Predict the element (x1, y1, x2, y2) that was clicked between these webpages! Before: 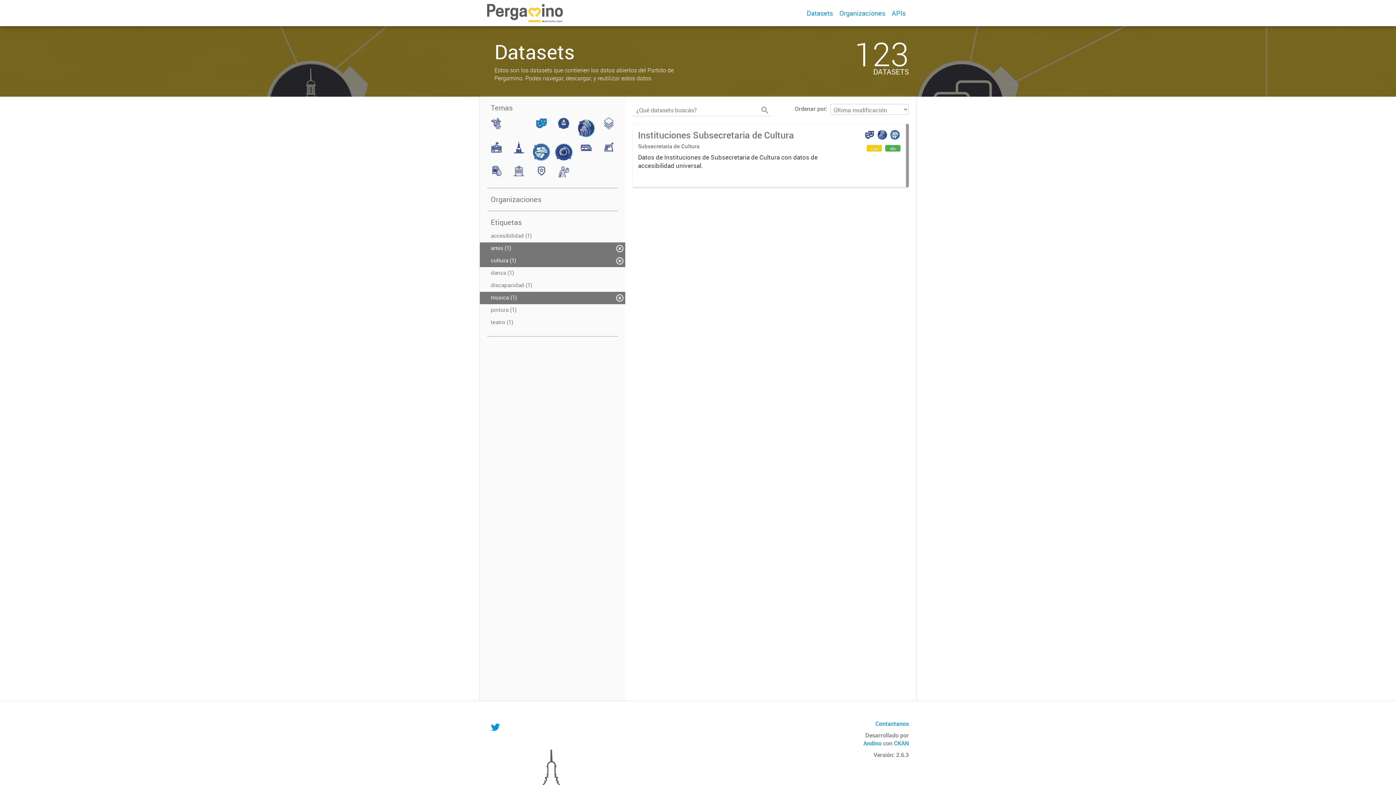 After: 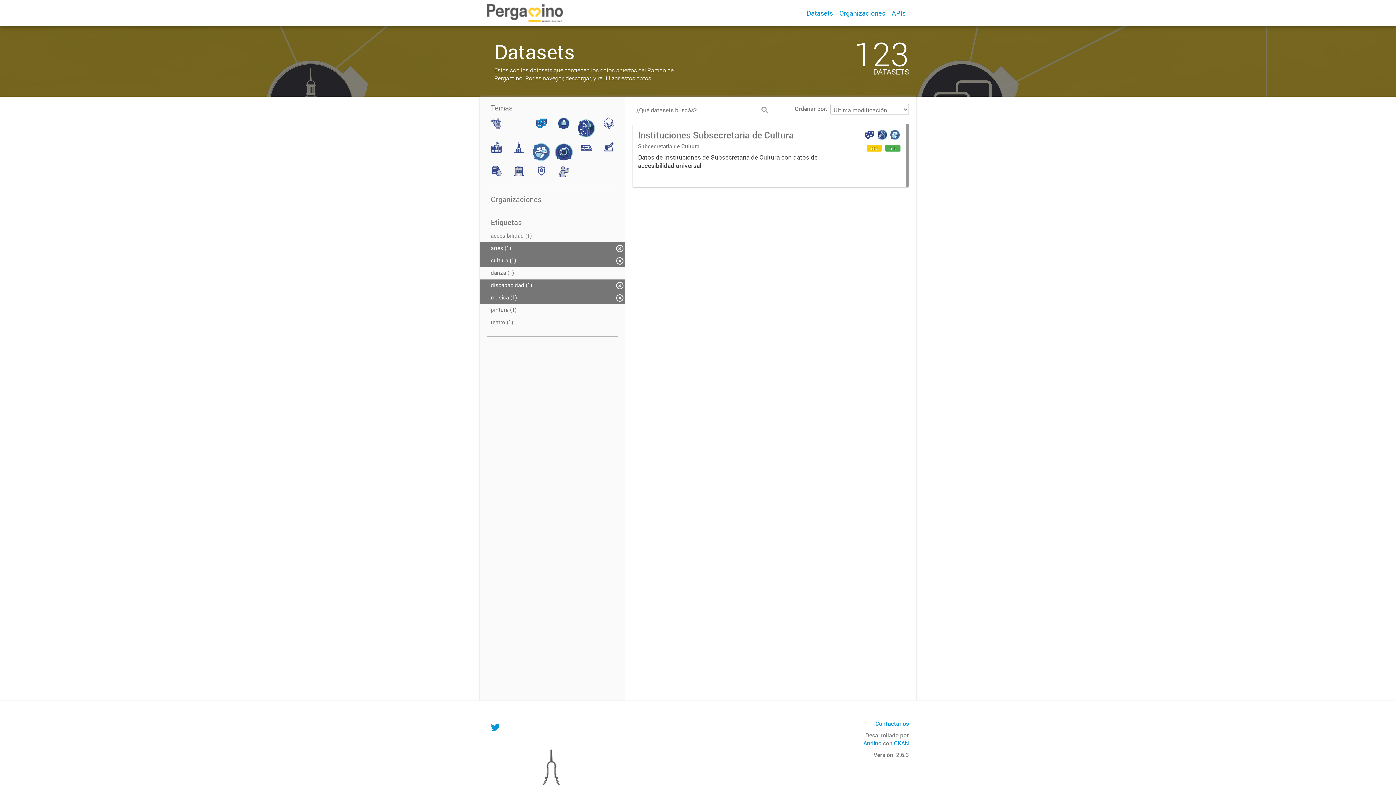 Action: label: discapacidad (1) bbox: (480, 279, 625, 292)